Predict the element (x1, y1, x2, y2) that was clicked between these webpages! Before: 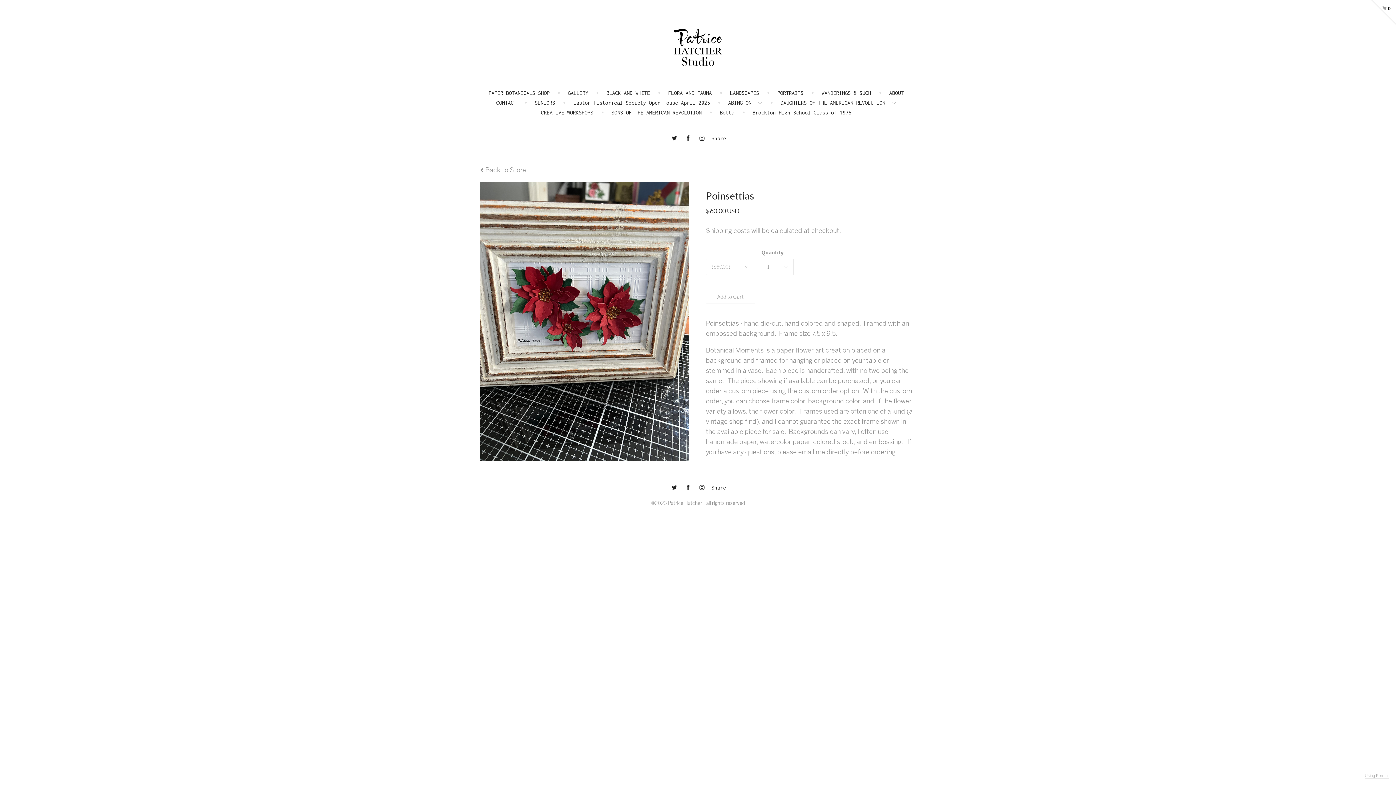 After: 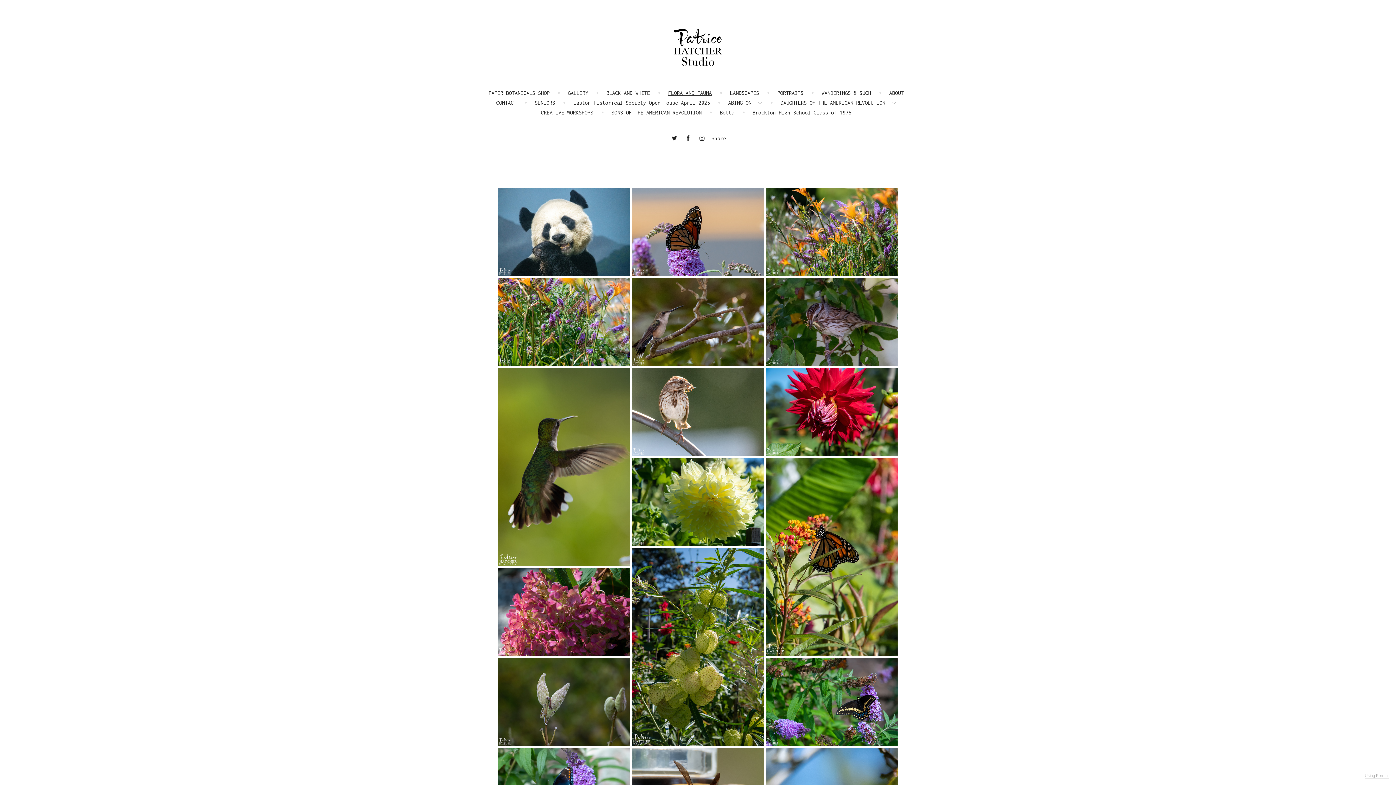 Action: bbox: (668, 89, 712, 96) label: FLORA AND FAUNA